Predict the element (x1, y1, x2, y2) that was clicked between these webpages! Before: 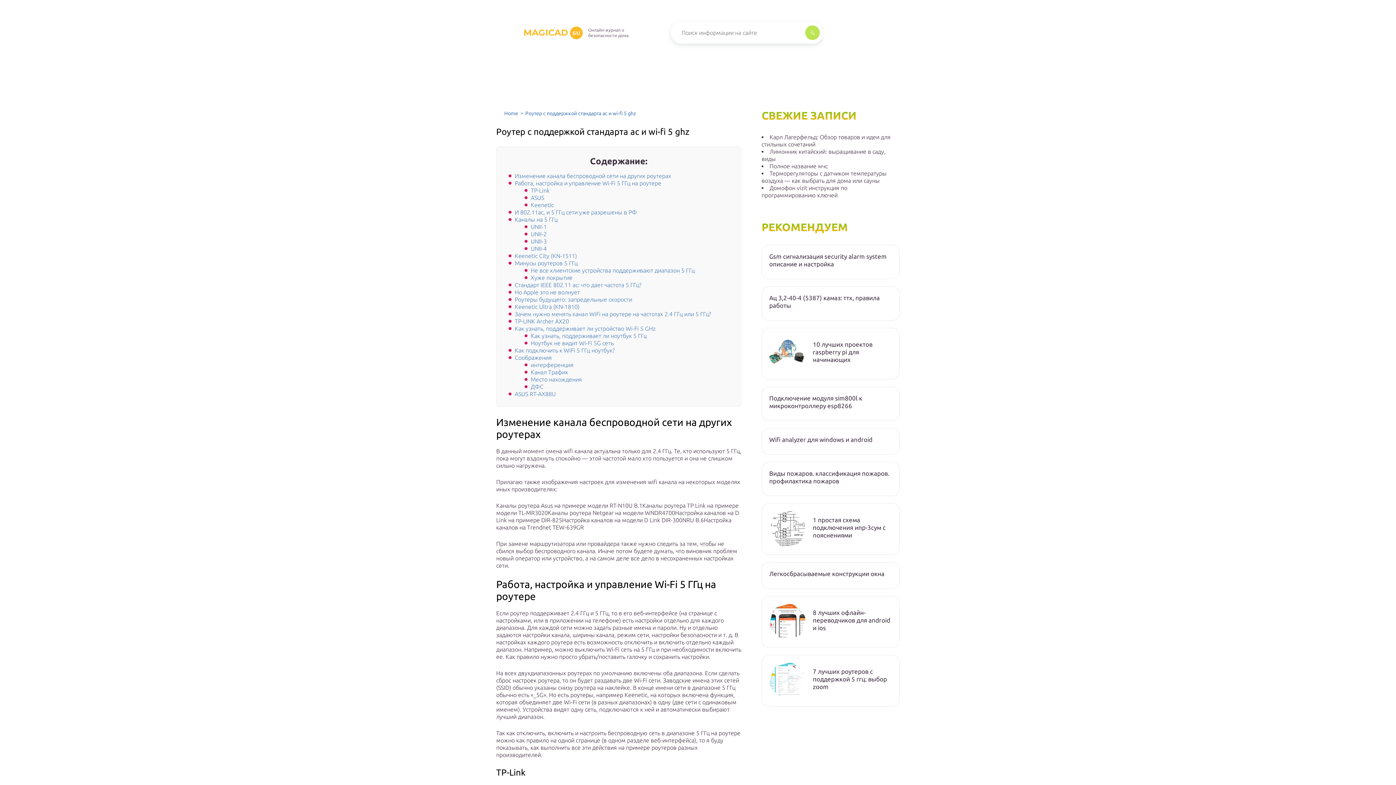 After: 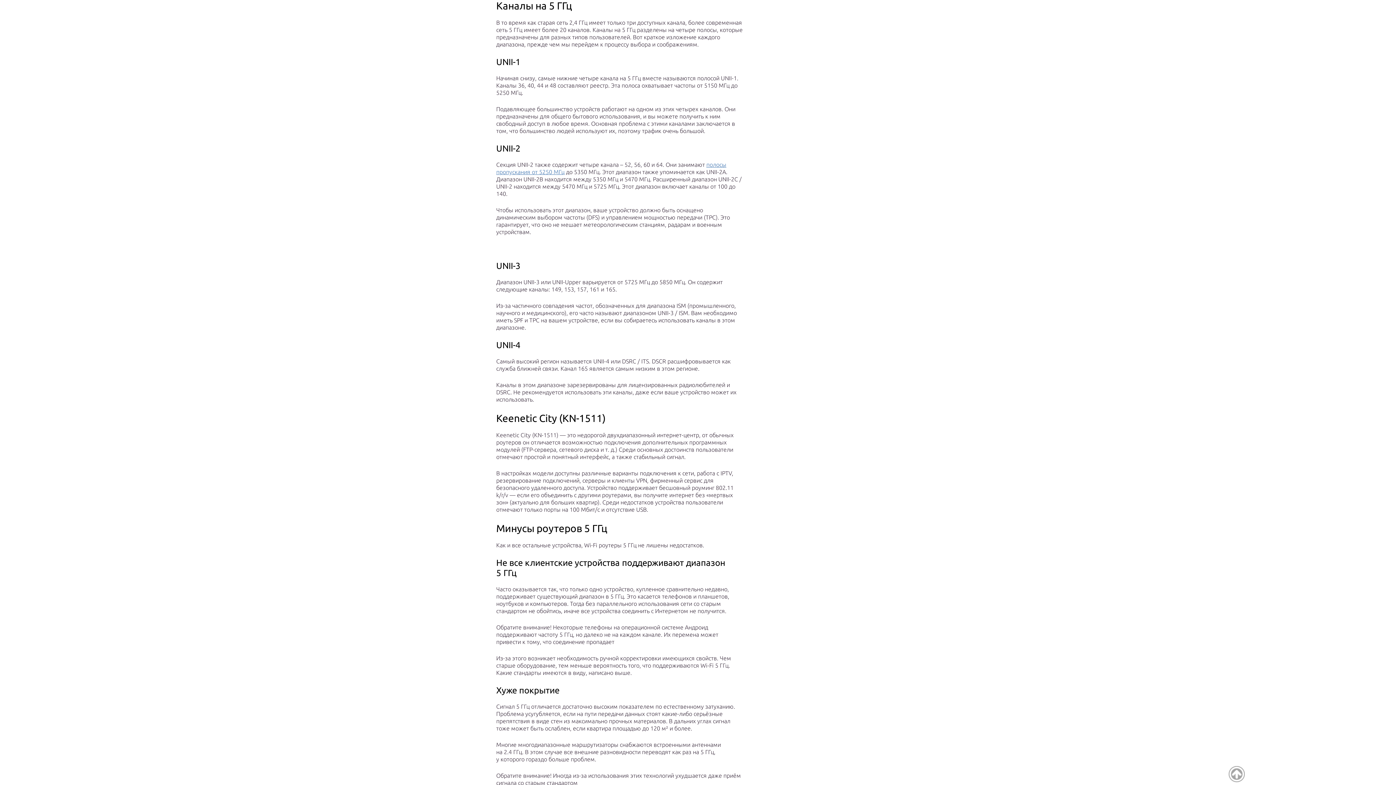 Action: bbox: (514, 216, 557, 222) label: Каналы на 5 ГГц